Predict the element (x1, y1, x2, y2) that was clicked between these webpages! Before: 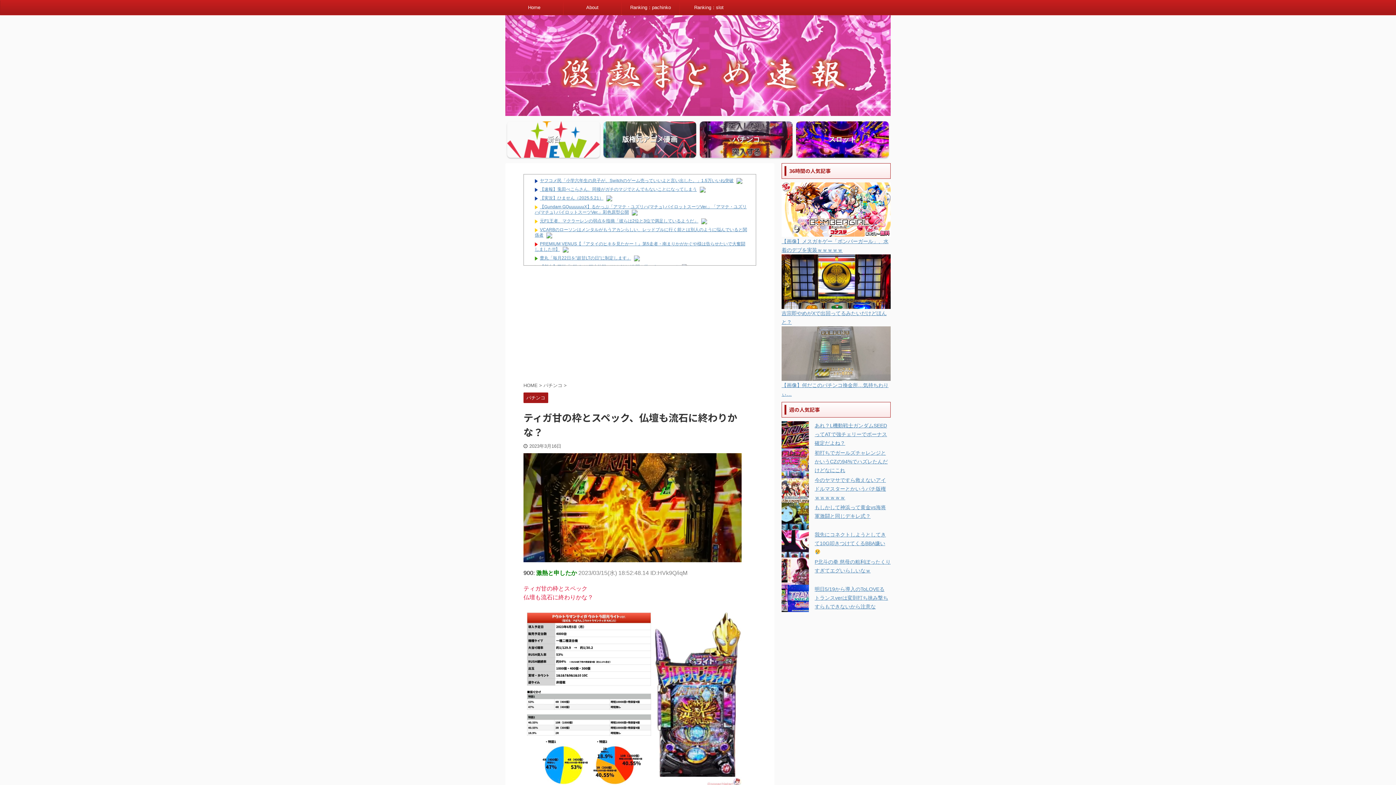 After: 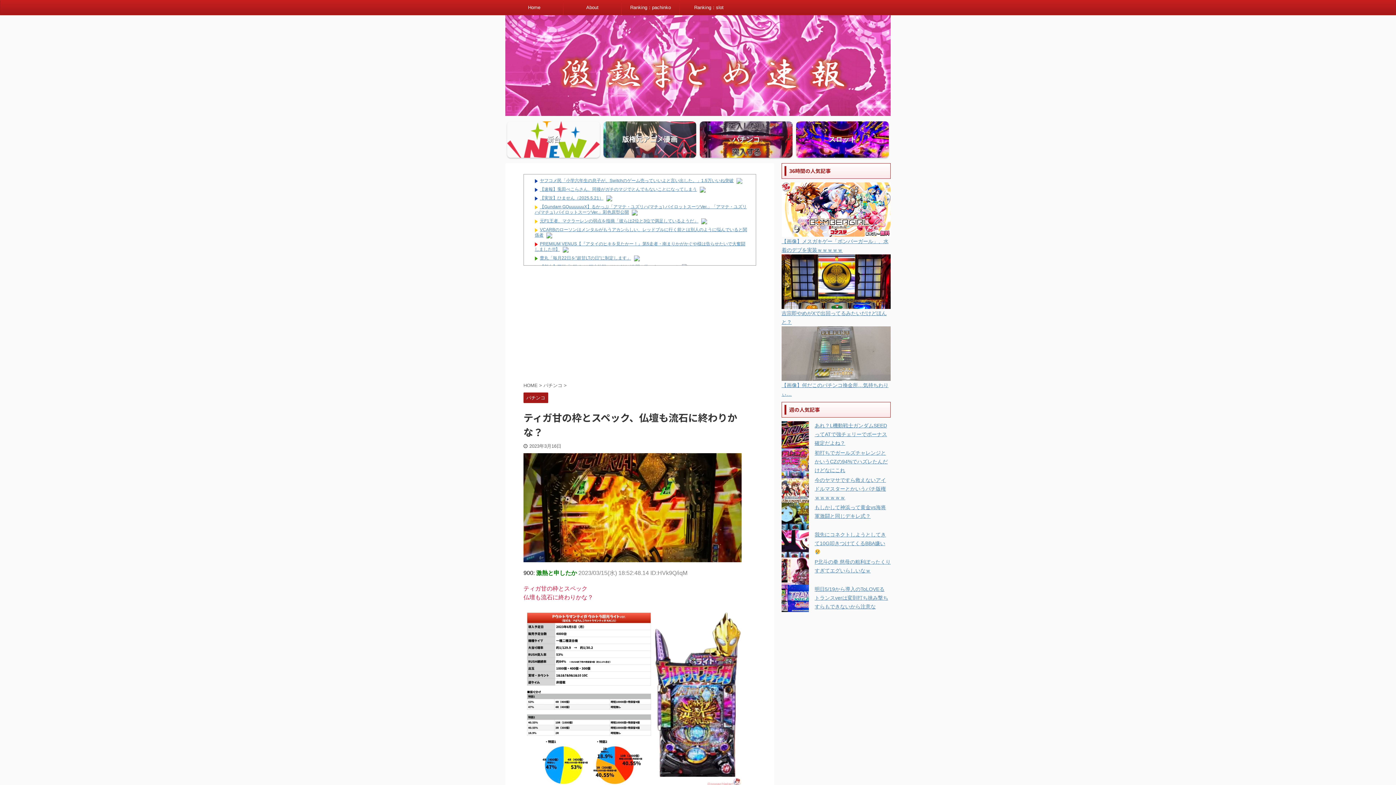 Action: bbox: (736, 178, 742, 183)